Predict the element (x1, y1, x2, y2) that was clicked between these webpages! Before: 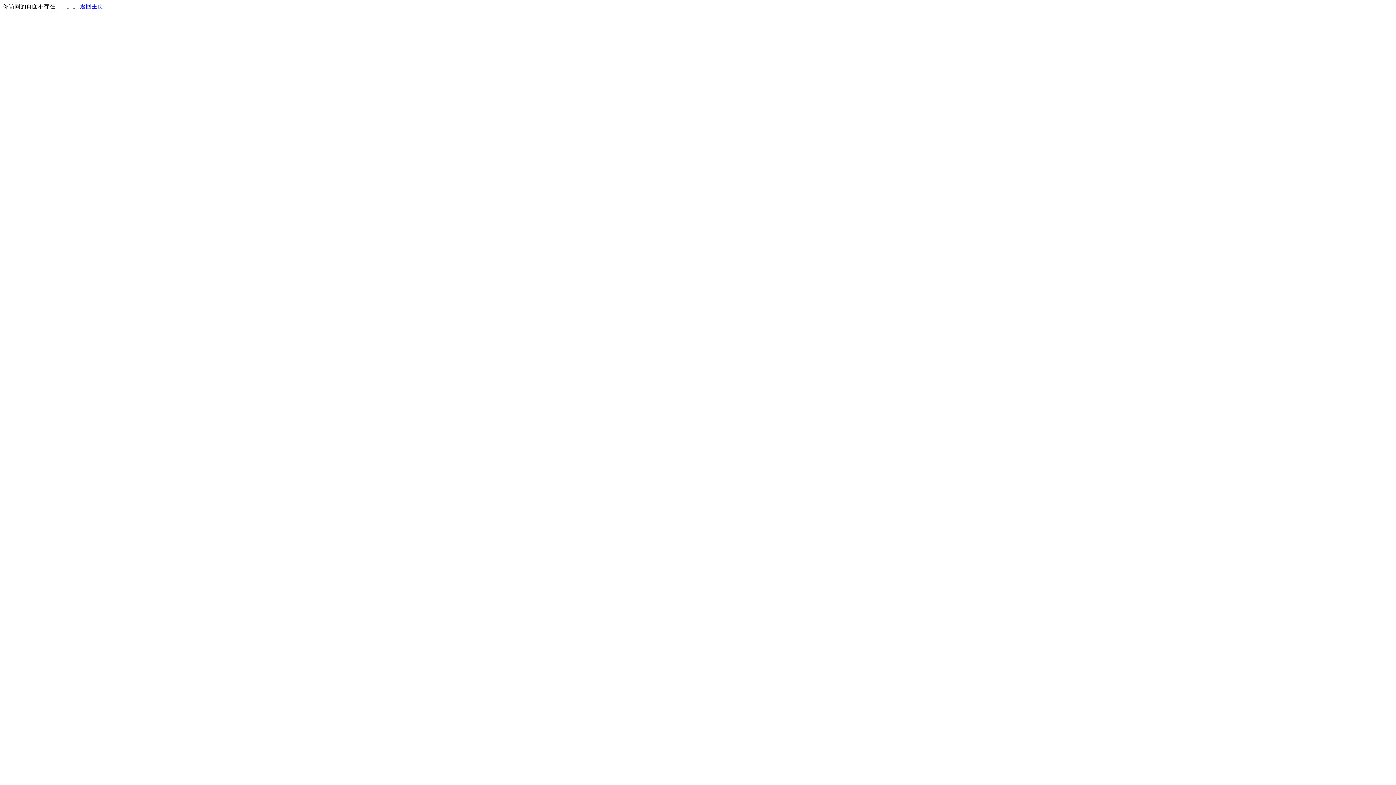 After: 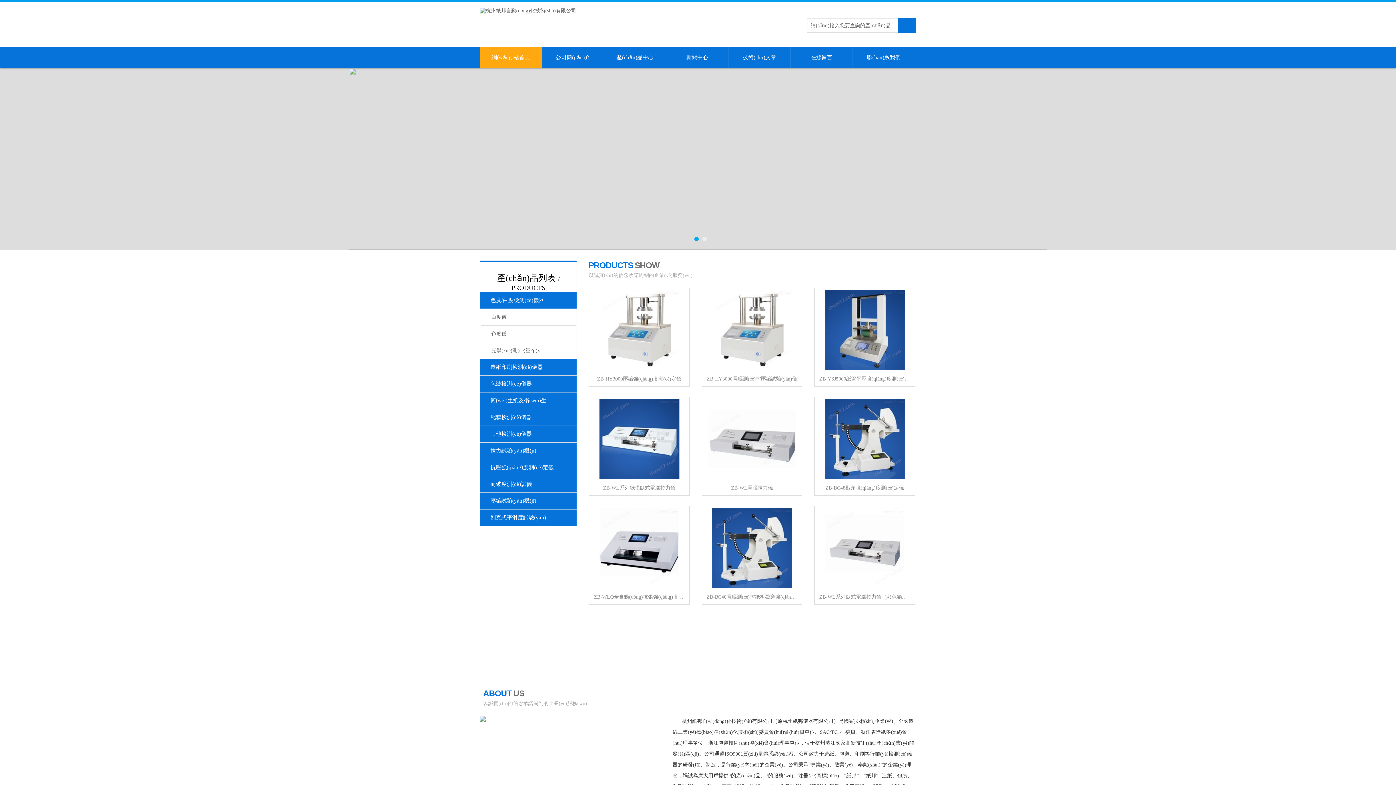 Action: bbox: (80, 3, 103, 9) label: 返回主页